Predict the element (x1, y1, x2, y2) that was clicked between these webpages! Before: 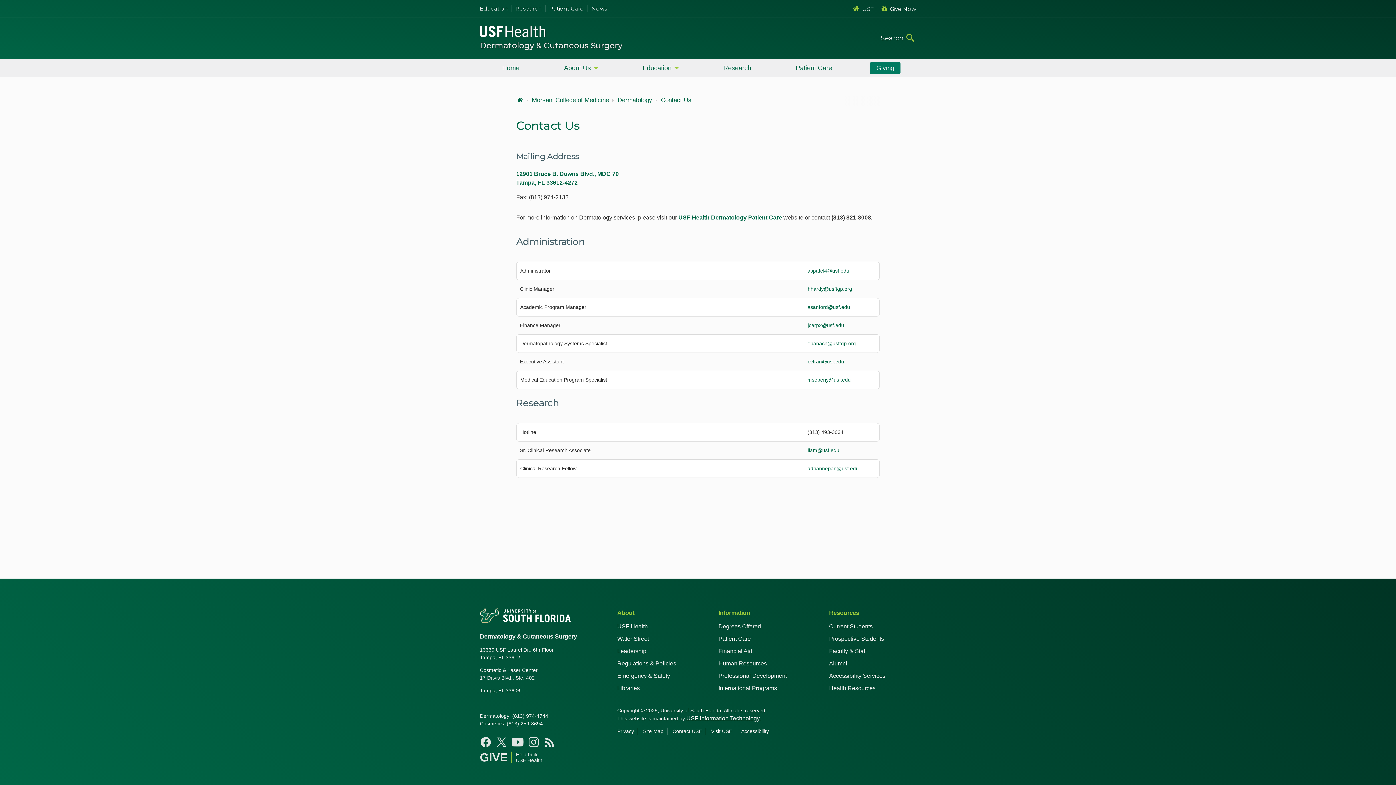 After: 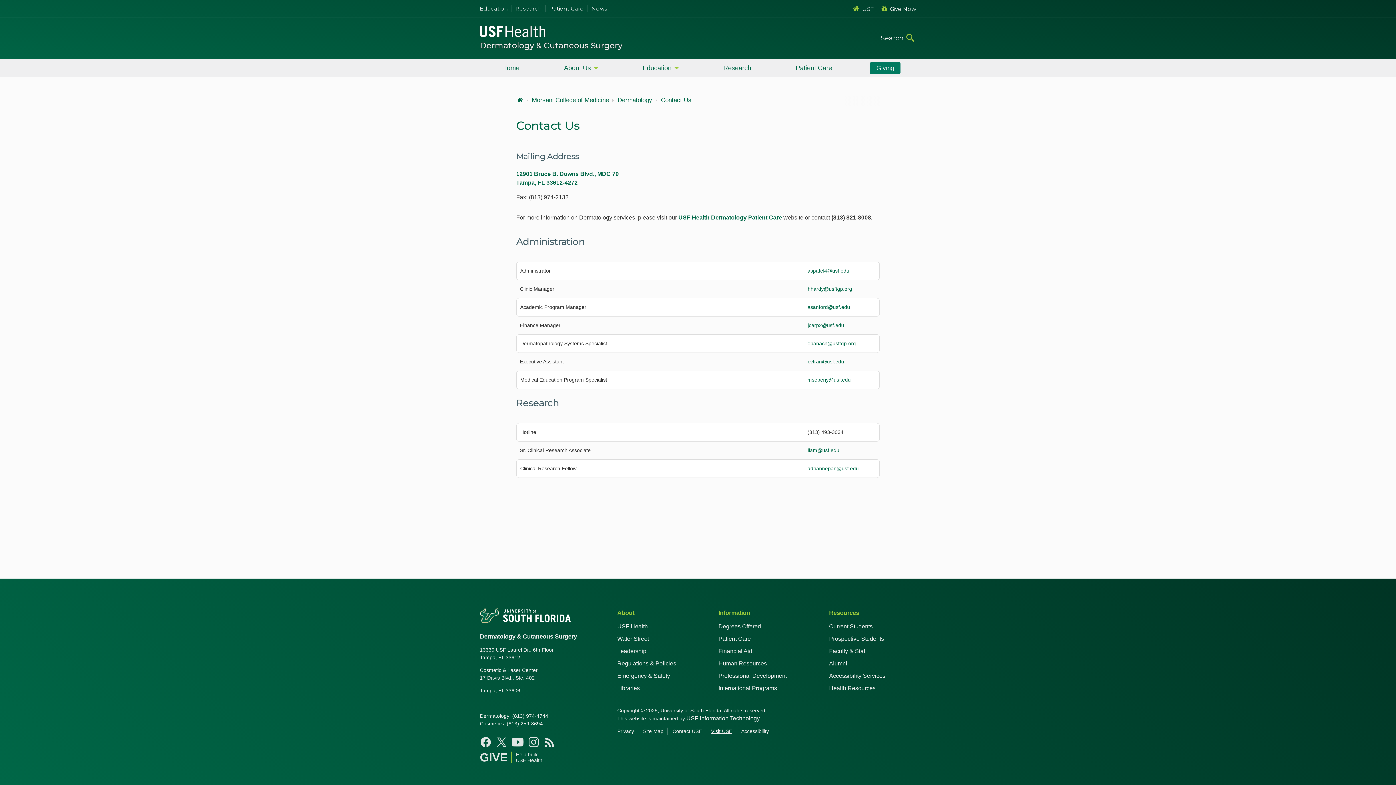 Action: label: Visit USF bbox: (711, 728, 732, 734)